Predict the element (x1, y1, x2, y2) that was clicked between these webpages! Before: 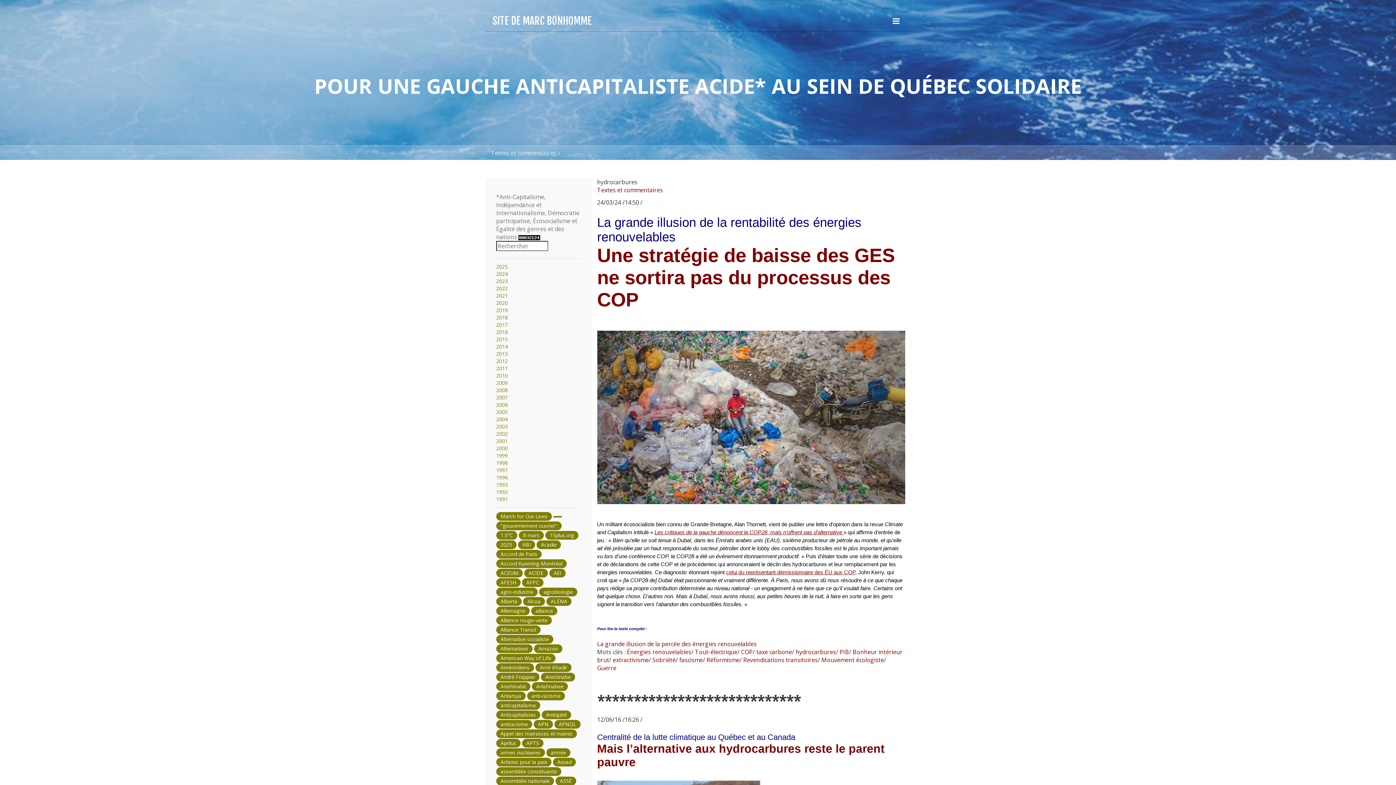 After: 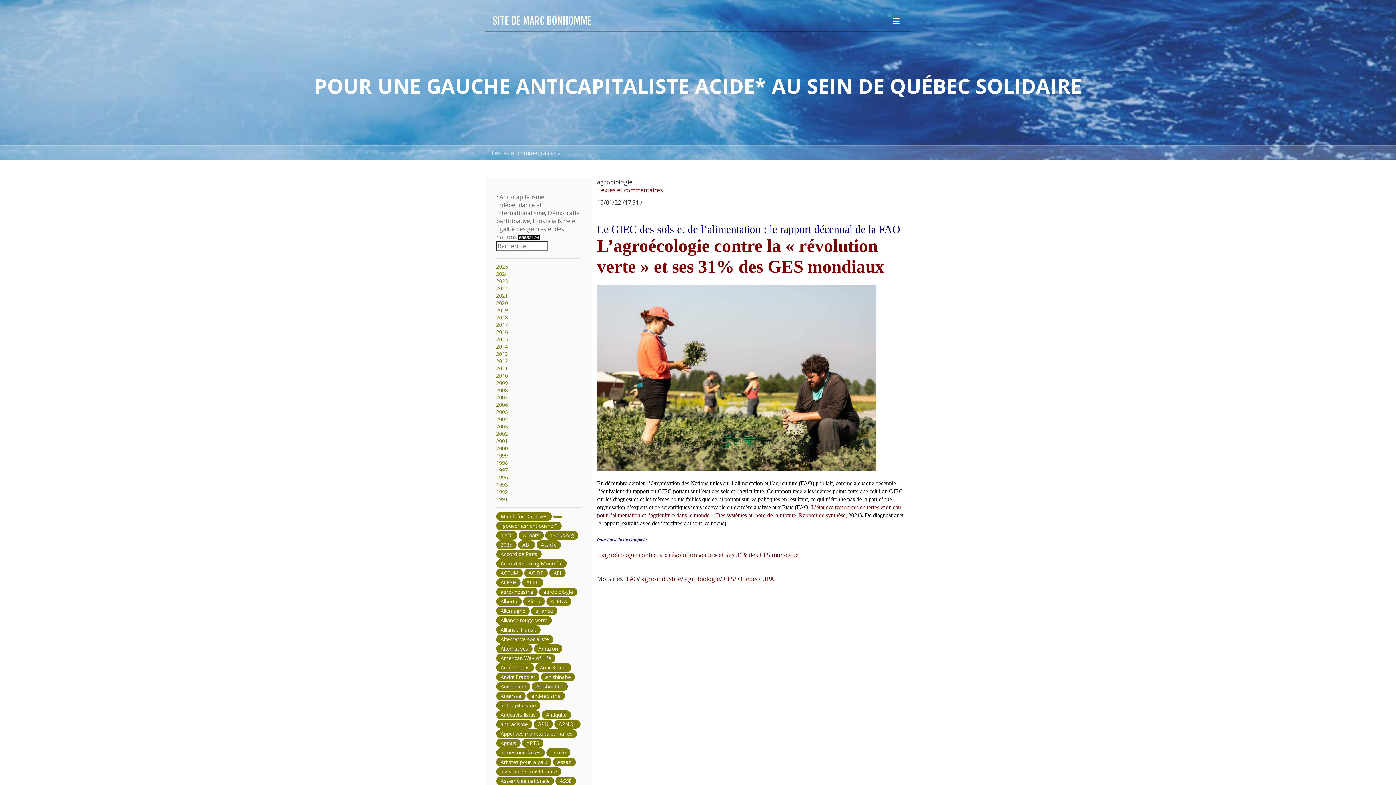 Action: bbox: (539, 588, 577, 596) label: agrobiologie